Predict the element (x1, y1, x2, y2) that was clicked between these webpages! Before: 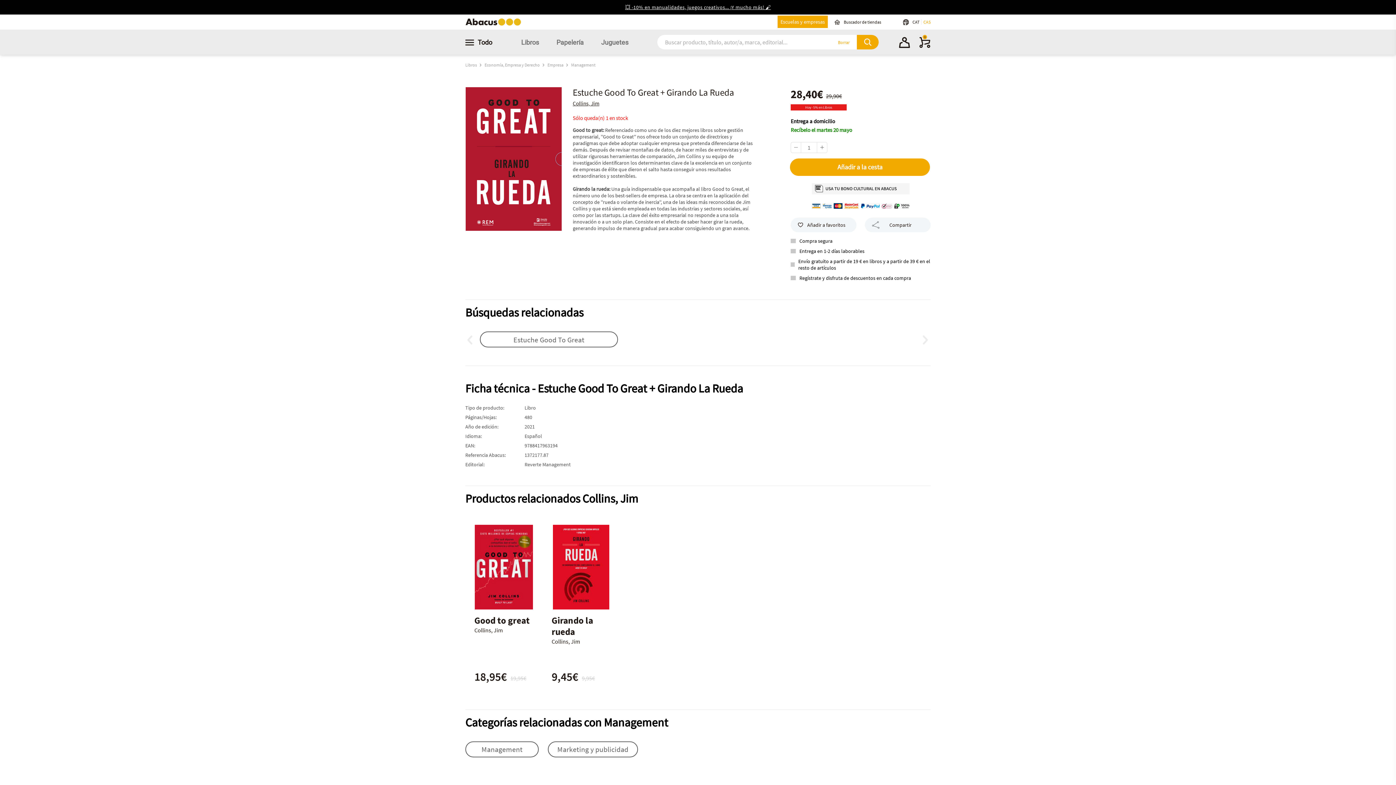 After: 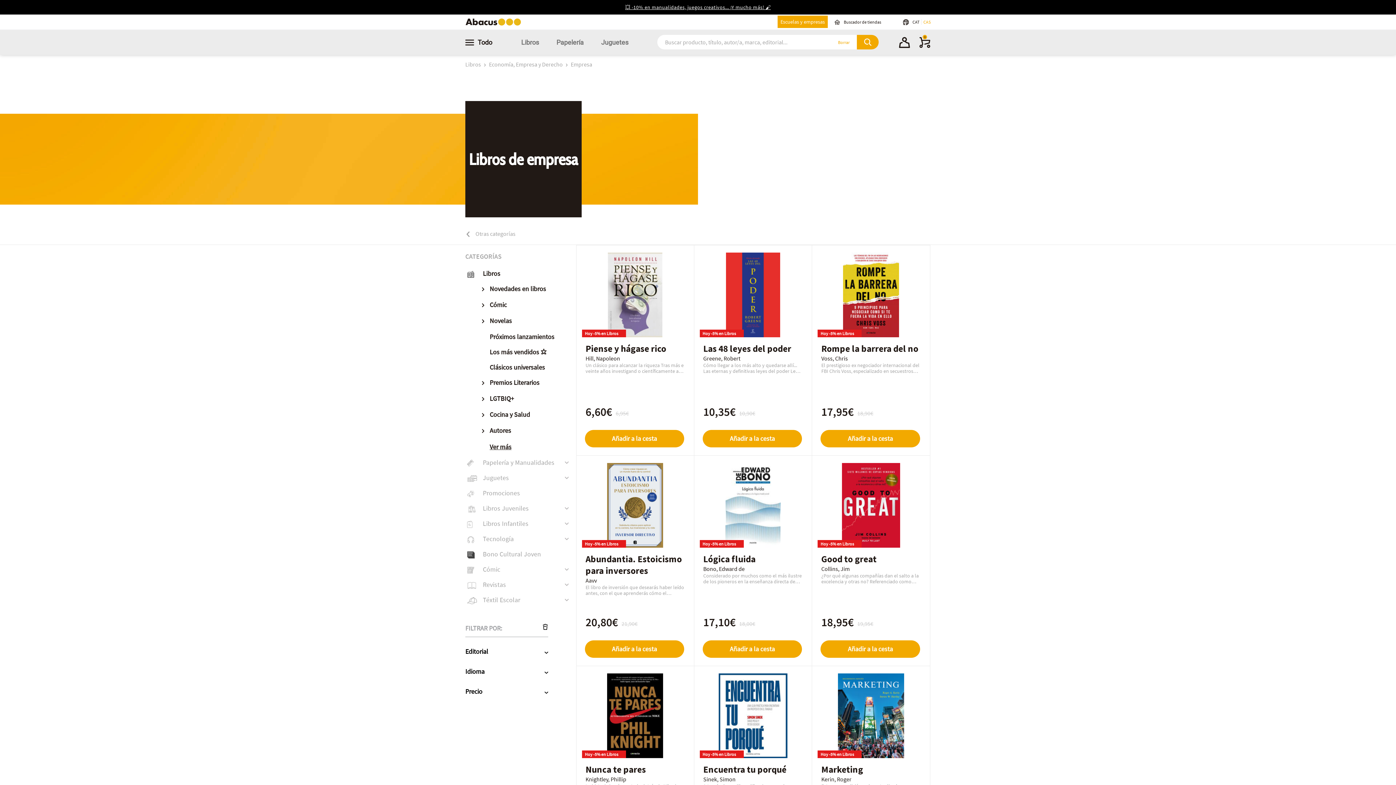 Action: bbox: (547, 62, 564, 67) label: Empresa 